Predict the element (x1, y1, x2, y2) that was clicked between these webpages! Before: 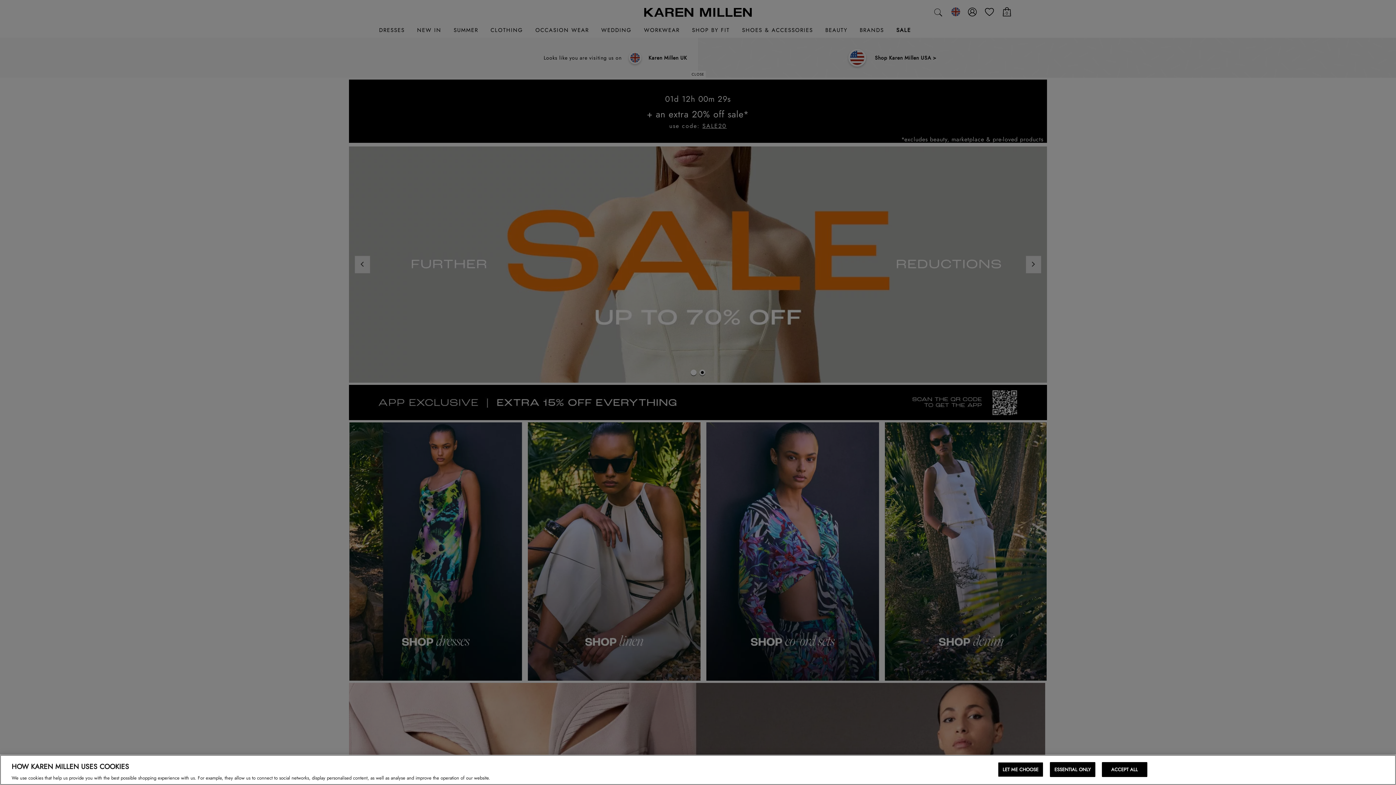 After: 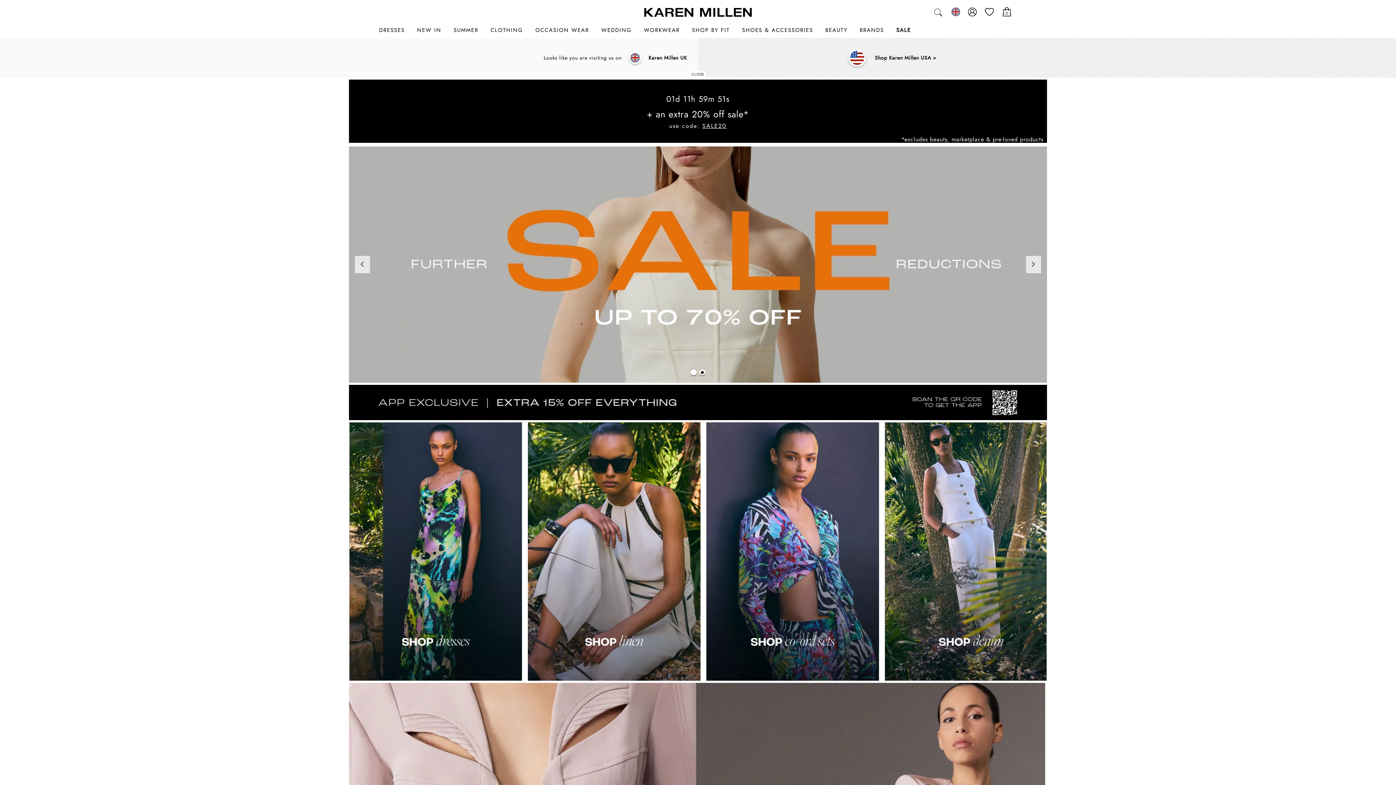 Action: label: ESSENTIAL ONLY bbox: (1050, 762, 1095, 777)